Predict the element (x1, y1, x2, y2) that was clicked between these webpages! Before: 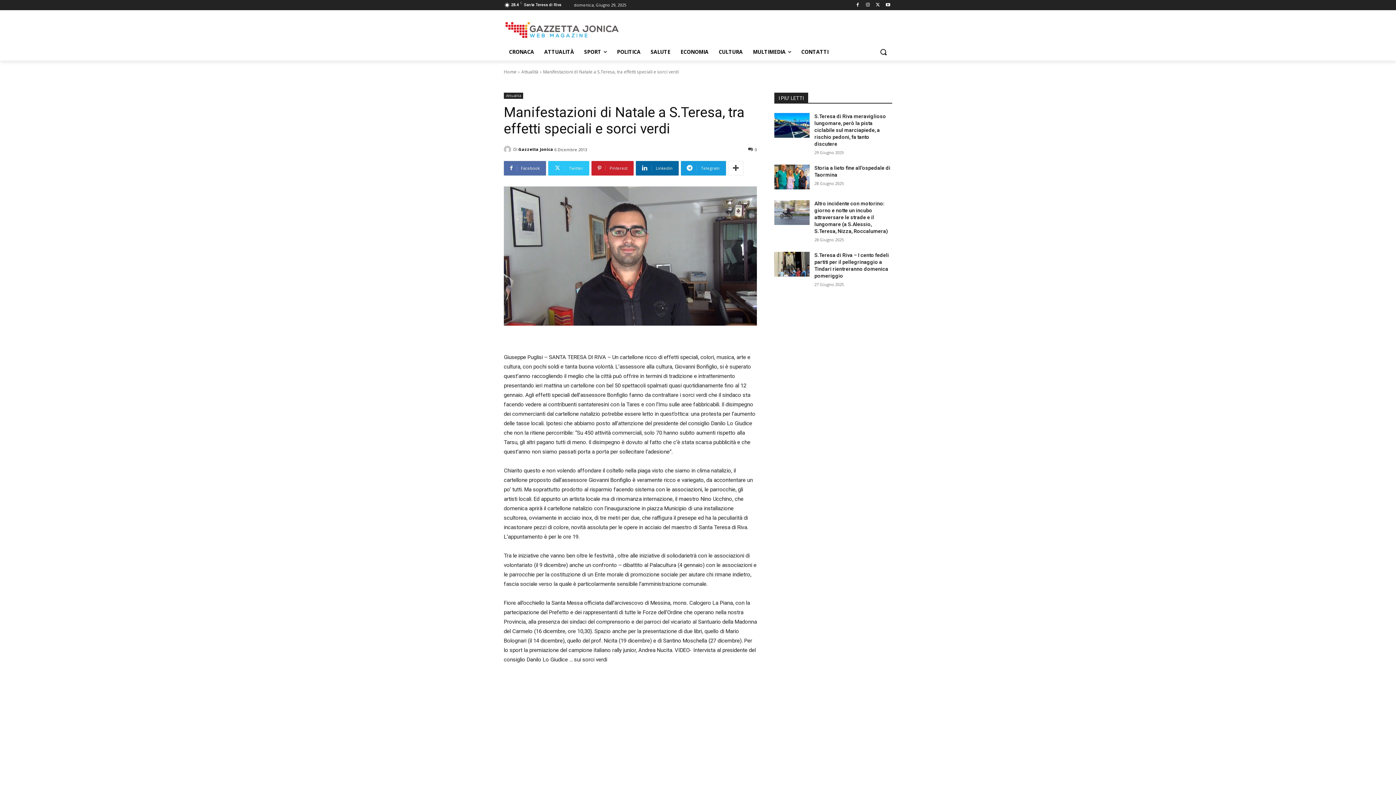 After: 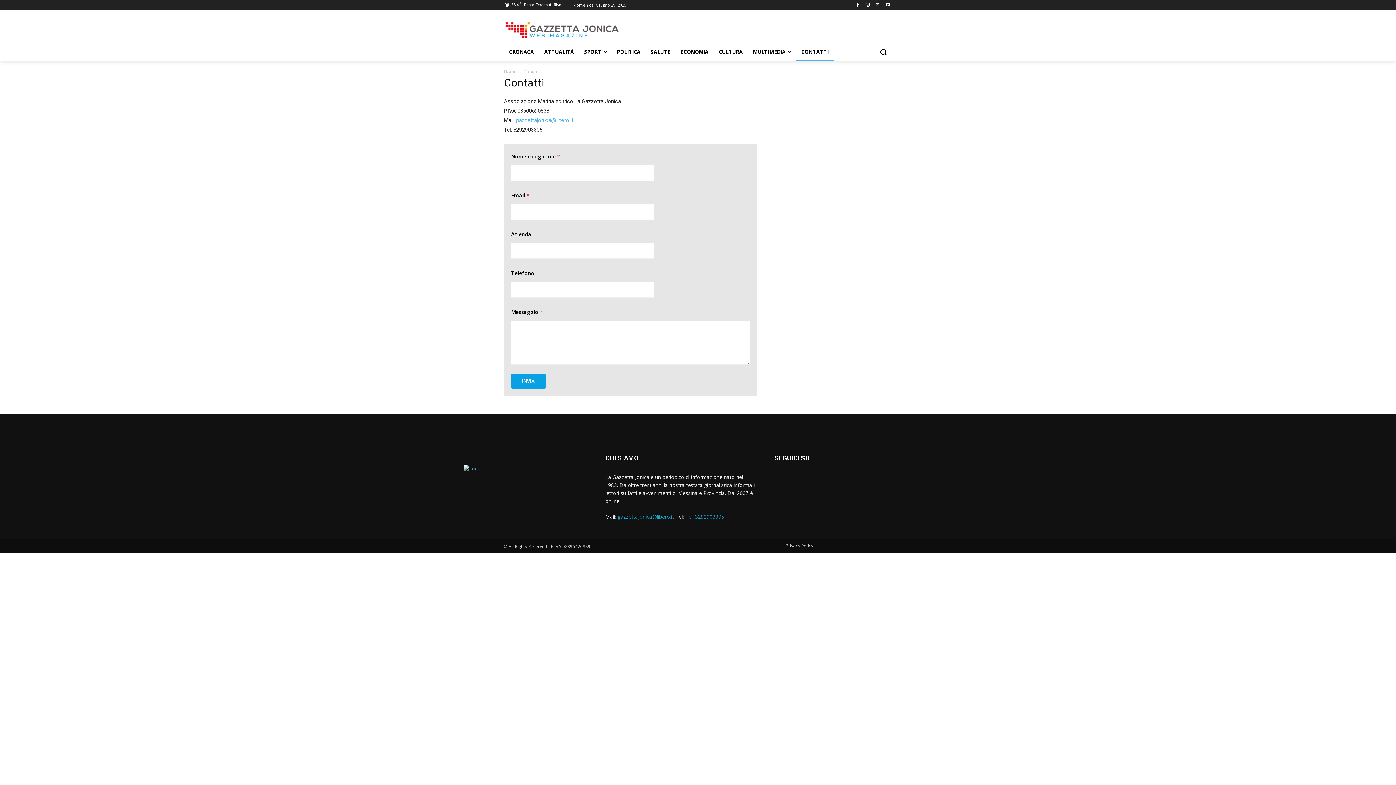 Action: bbox: (796, 43, 833, 60) label: CONTATTI